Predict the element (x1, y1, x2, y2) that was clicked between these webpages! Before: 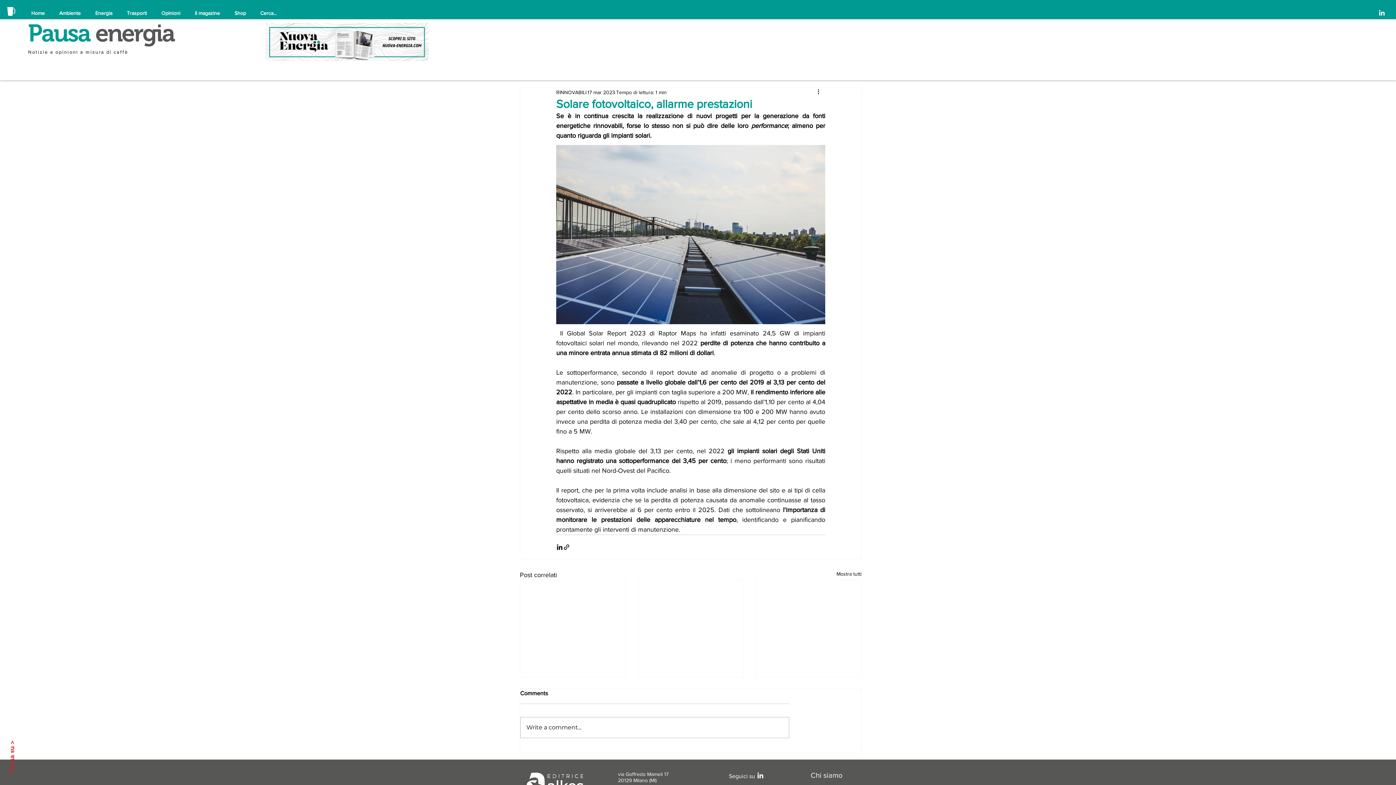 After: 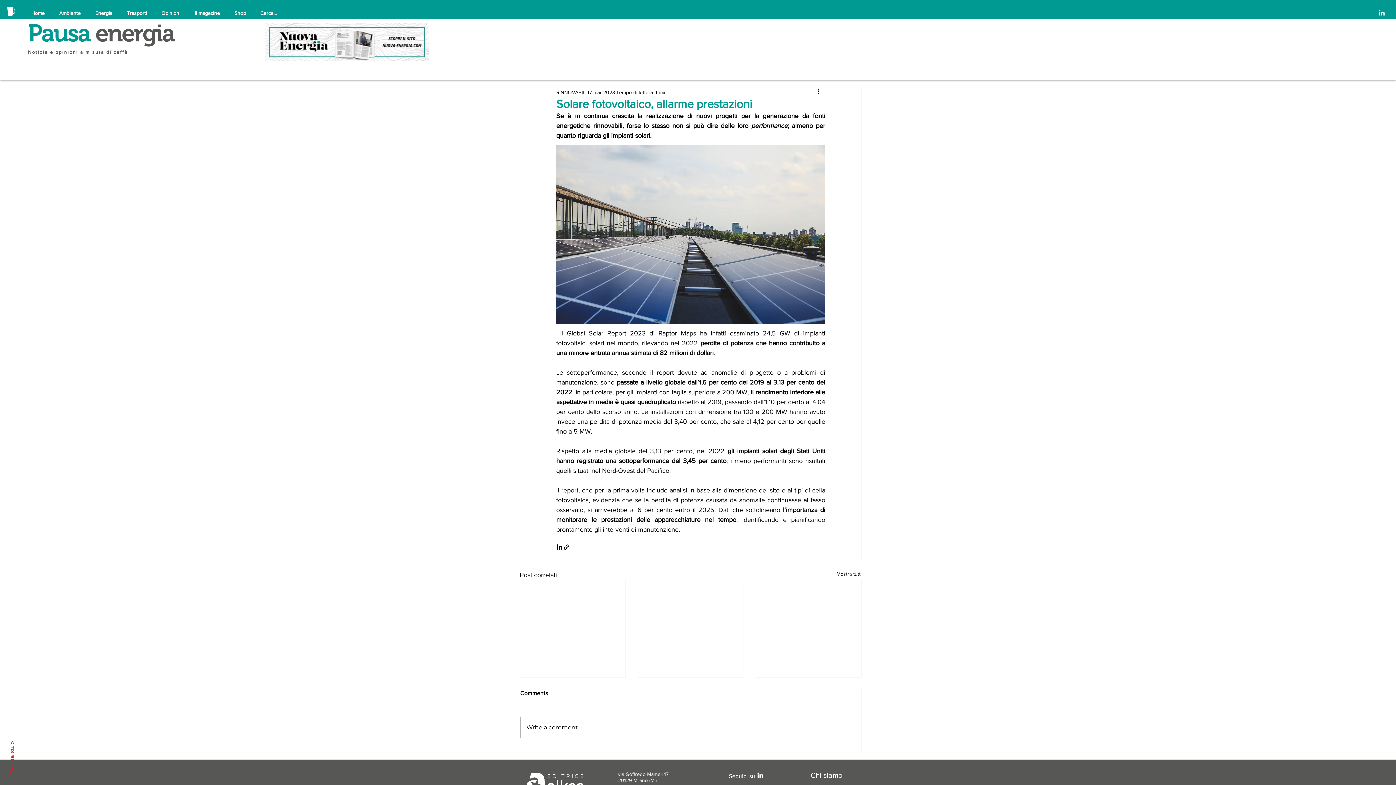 Action: bbox: (8, 740, 15, 773) label: Torna su >